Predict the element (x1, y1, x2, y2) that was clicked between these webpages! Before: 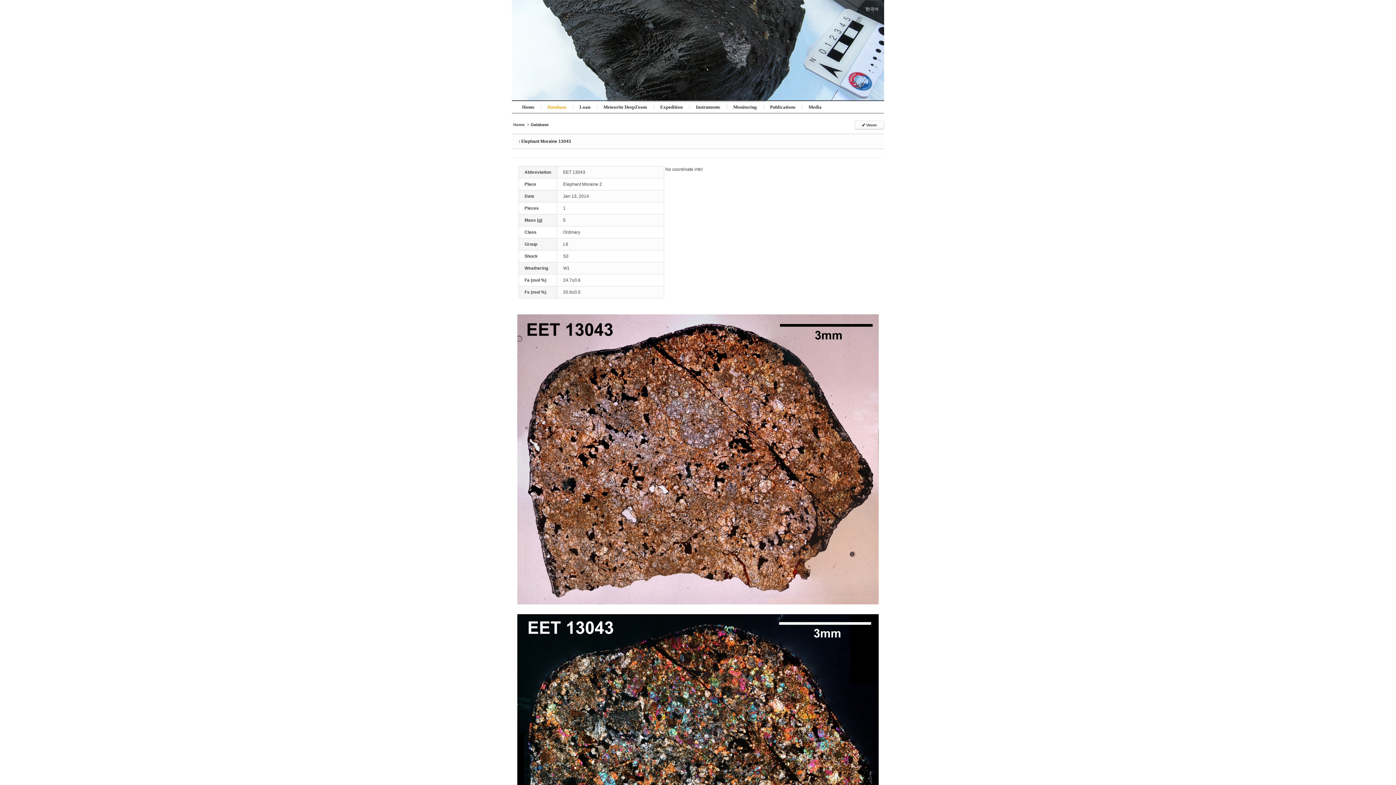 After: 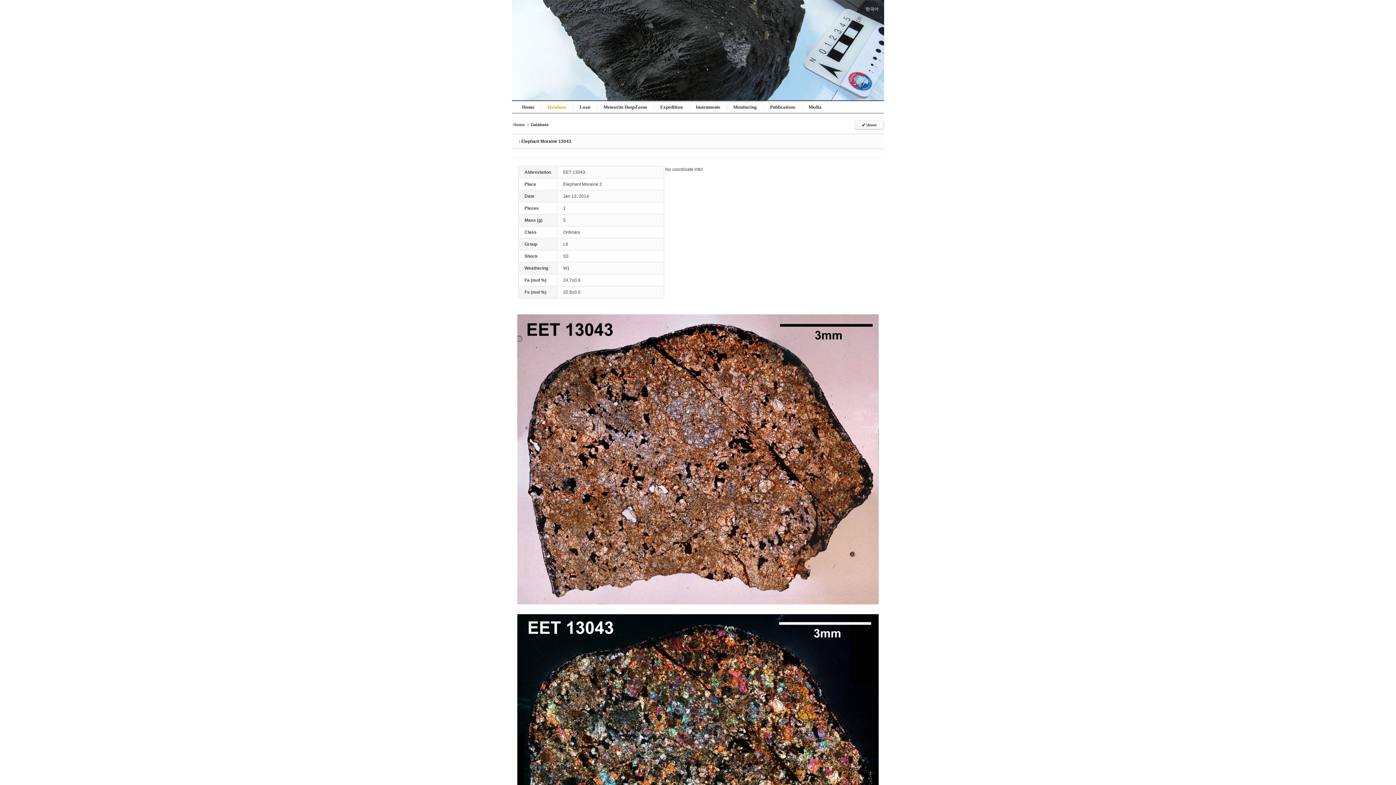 Action: bbox: (518, 138, 571, 144) label: : Elephant Moraine 13043